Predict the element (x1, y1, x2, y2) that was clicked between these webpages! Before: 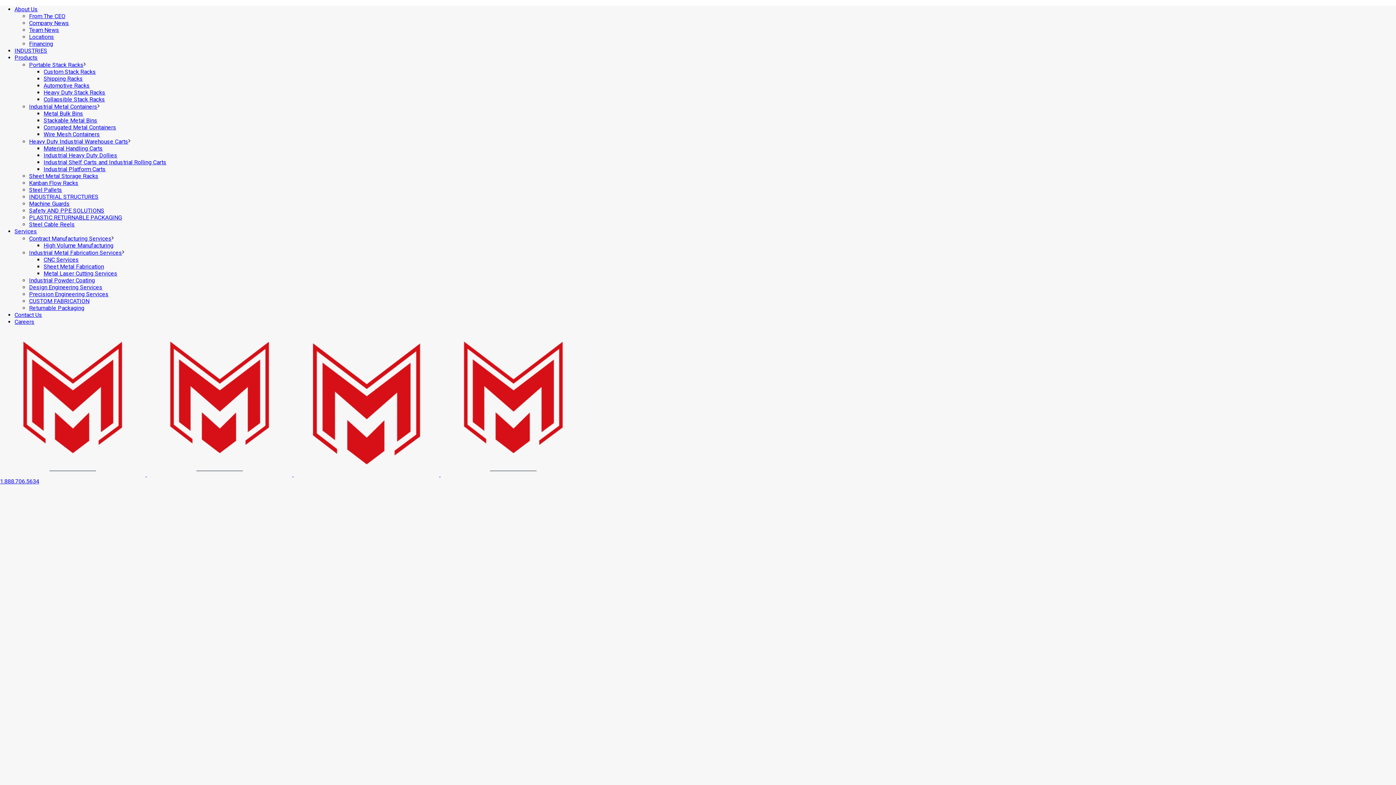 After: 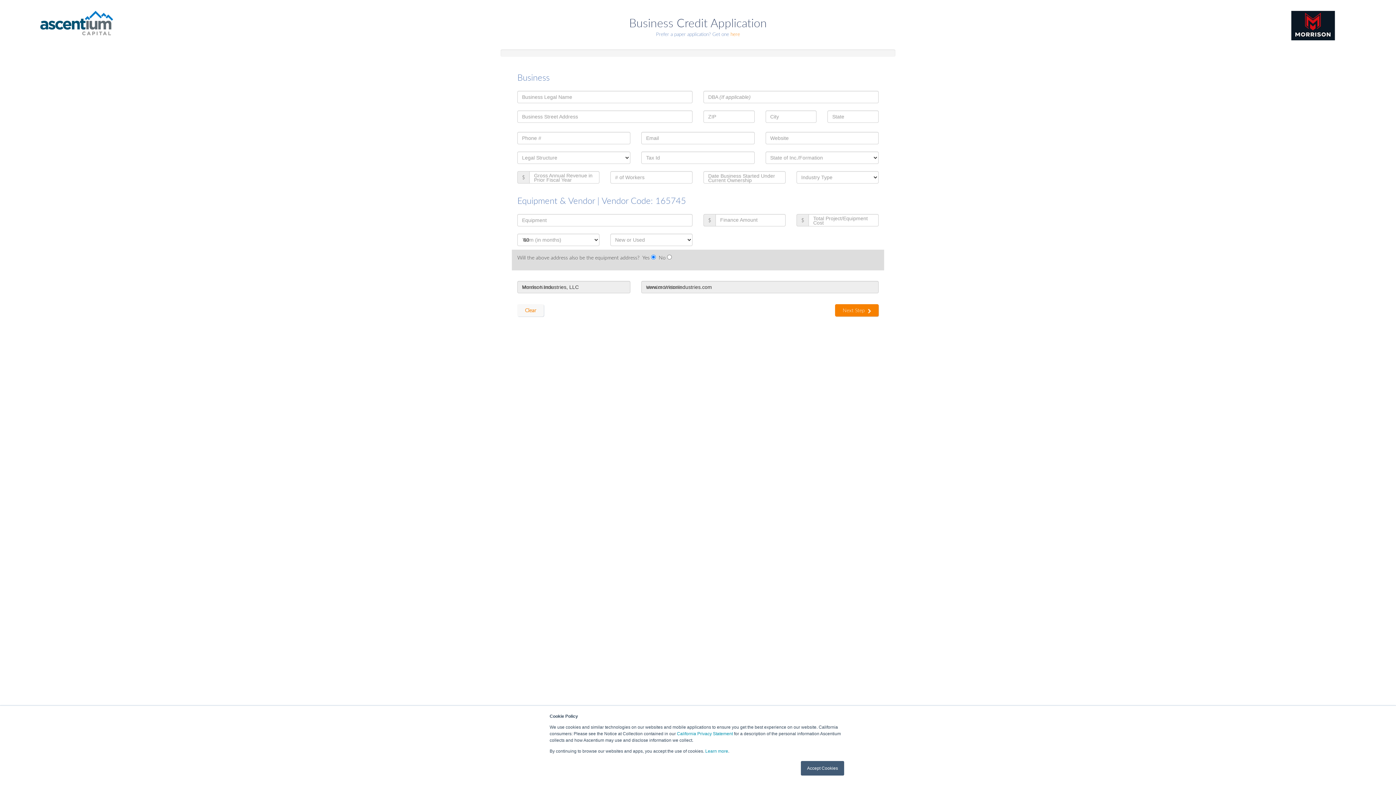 Action: label: Financing bbox: (29, 40, 53, 47)